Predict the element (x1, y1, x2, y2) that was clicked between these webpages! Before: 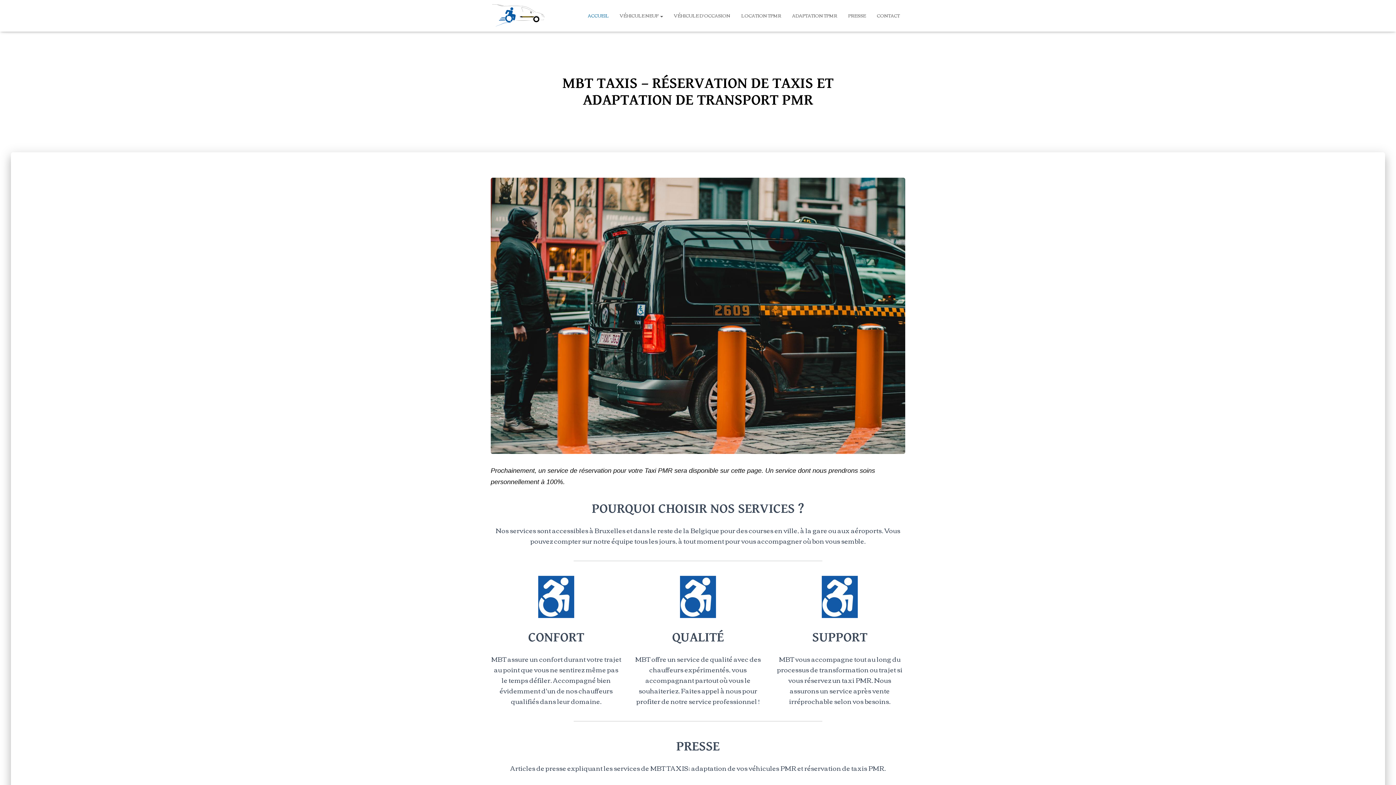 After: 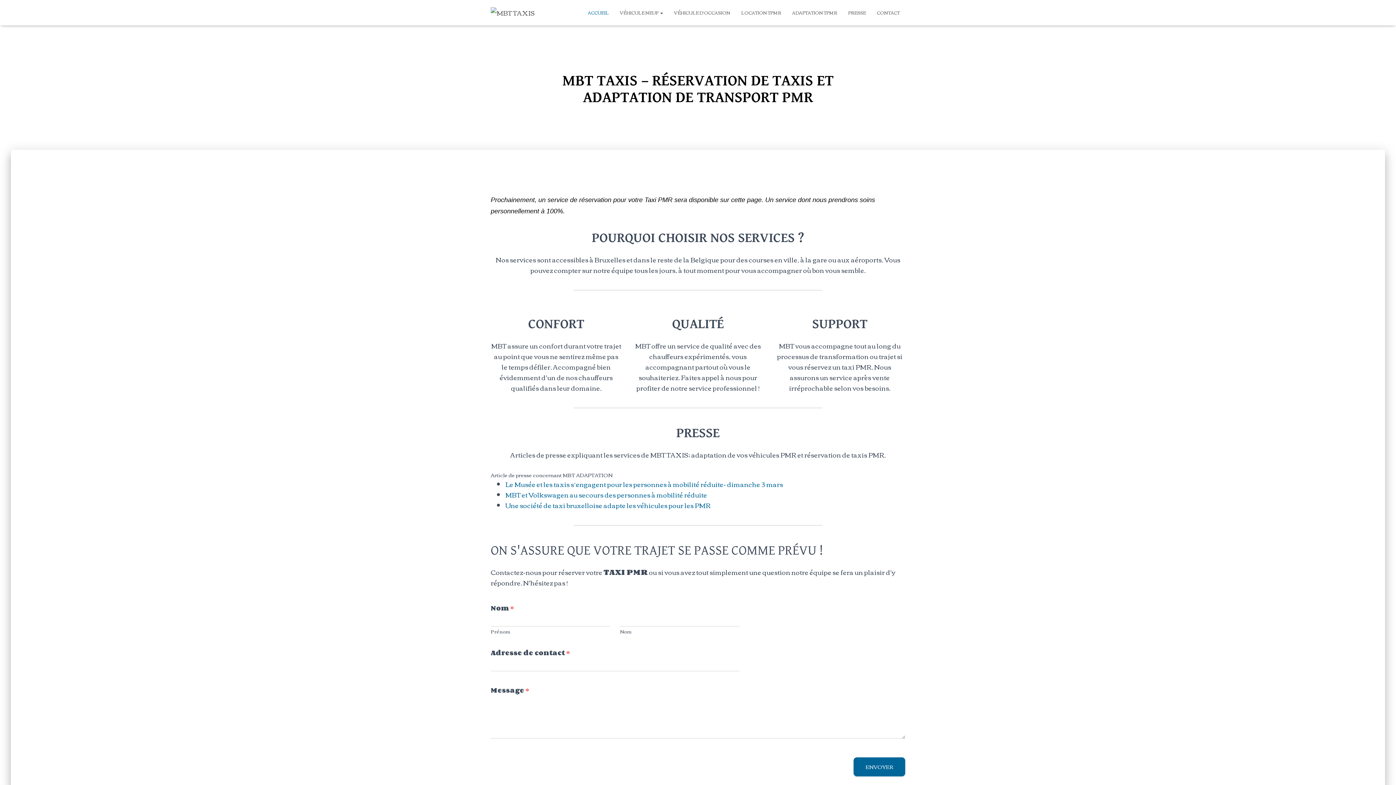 Action: bbox: (582, 6, 614, 24) label: ACCUEIL